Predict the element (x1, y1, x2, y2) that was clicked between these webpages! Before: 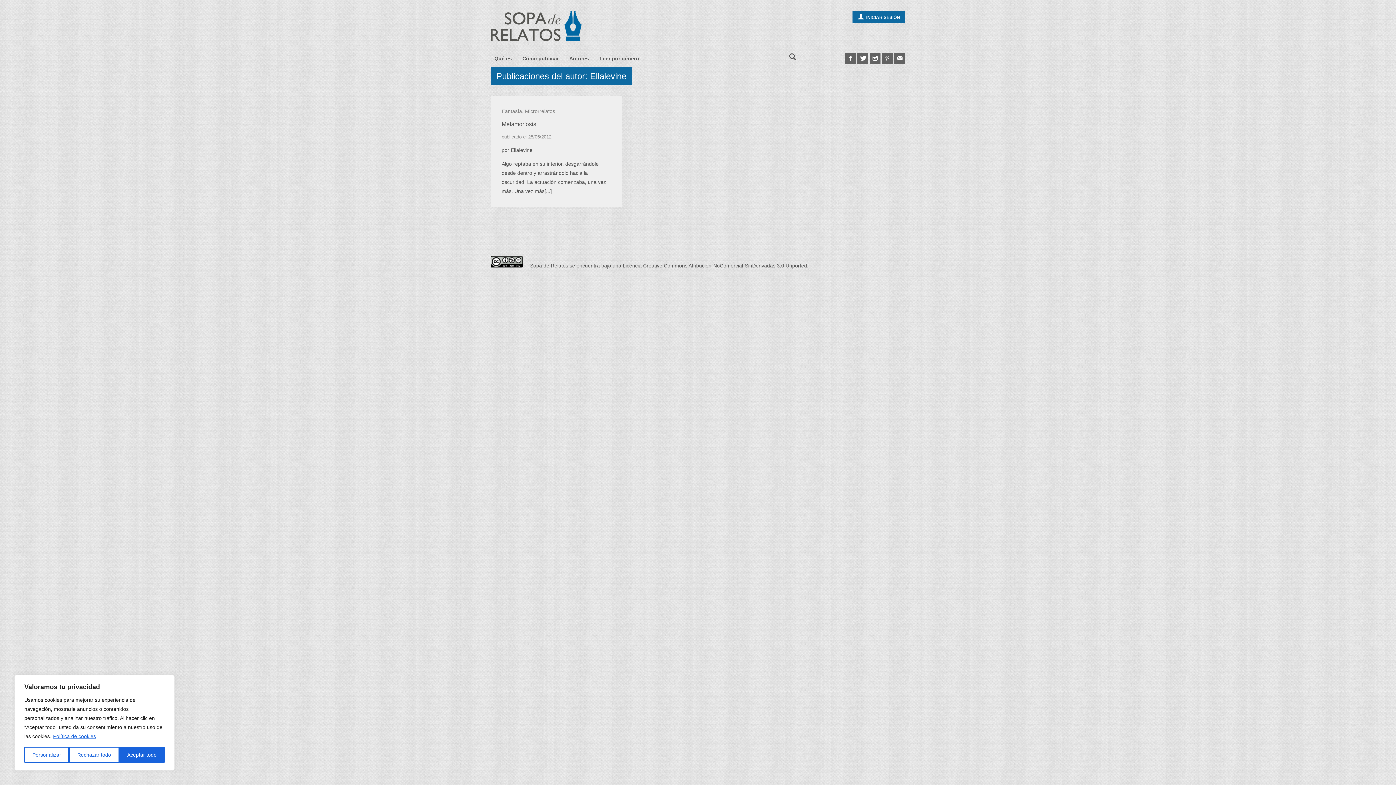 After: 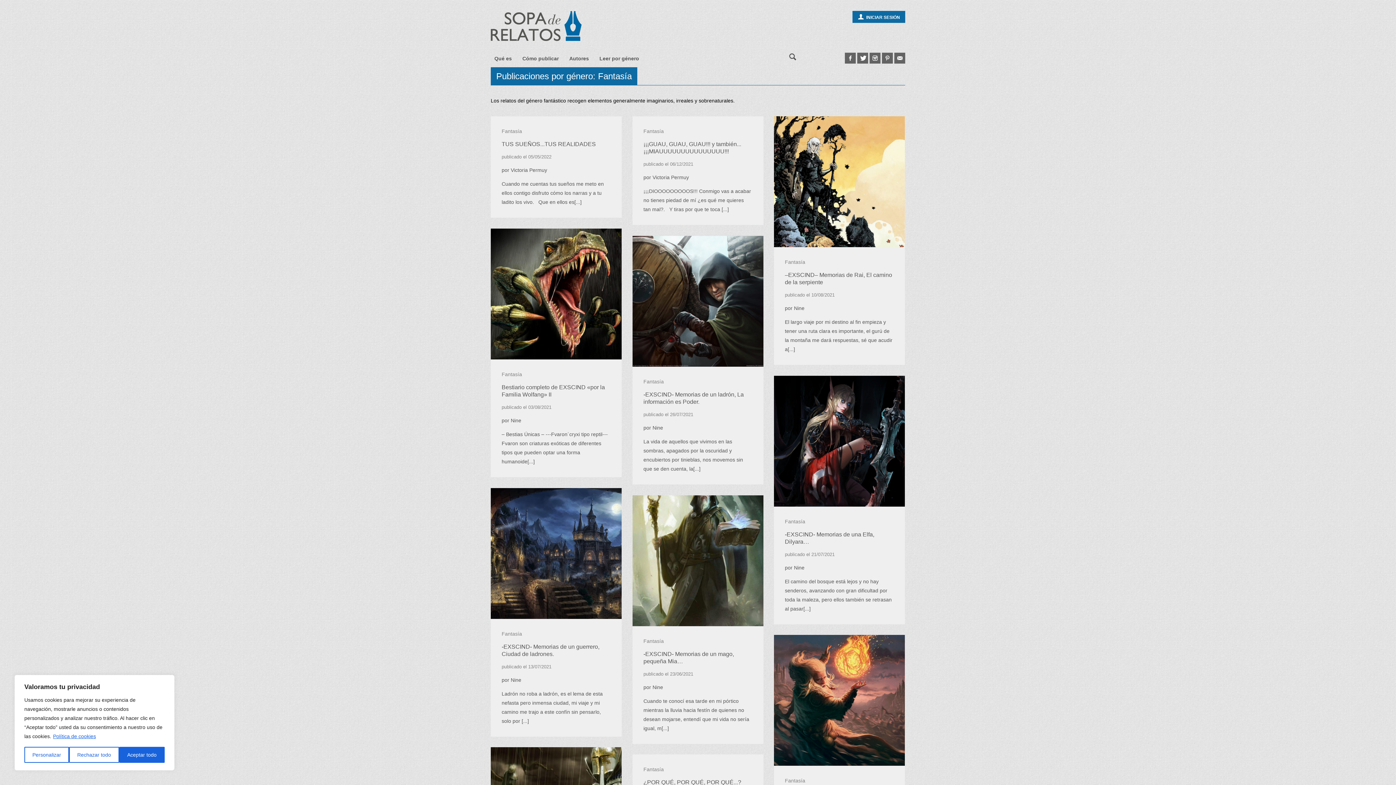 Action: bbox: (501, 108, 525, 114) label: Fantasía, 